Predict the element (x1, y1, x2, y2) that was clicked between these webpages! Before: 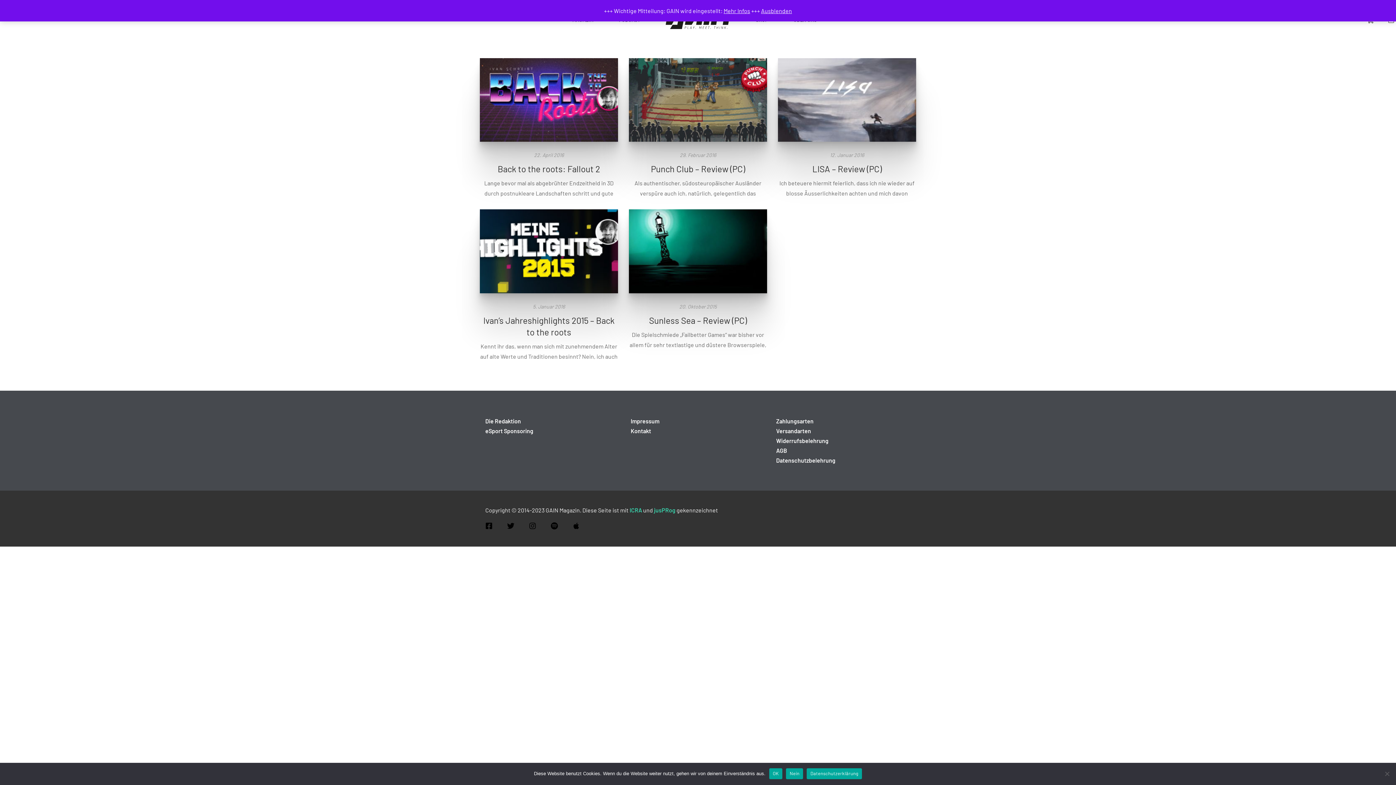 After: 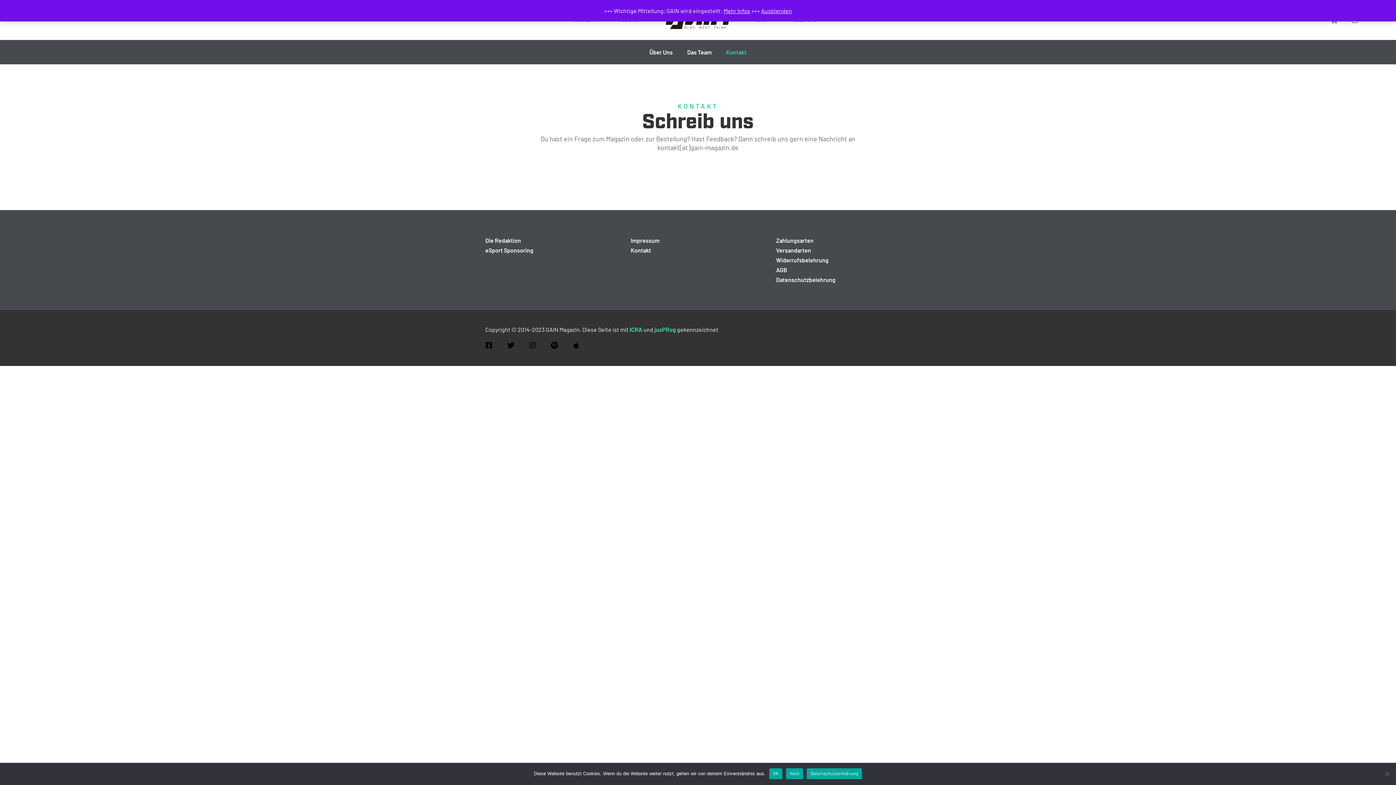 Action: label: Kontakt bbox: (630, 426, 765, 435)